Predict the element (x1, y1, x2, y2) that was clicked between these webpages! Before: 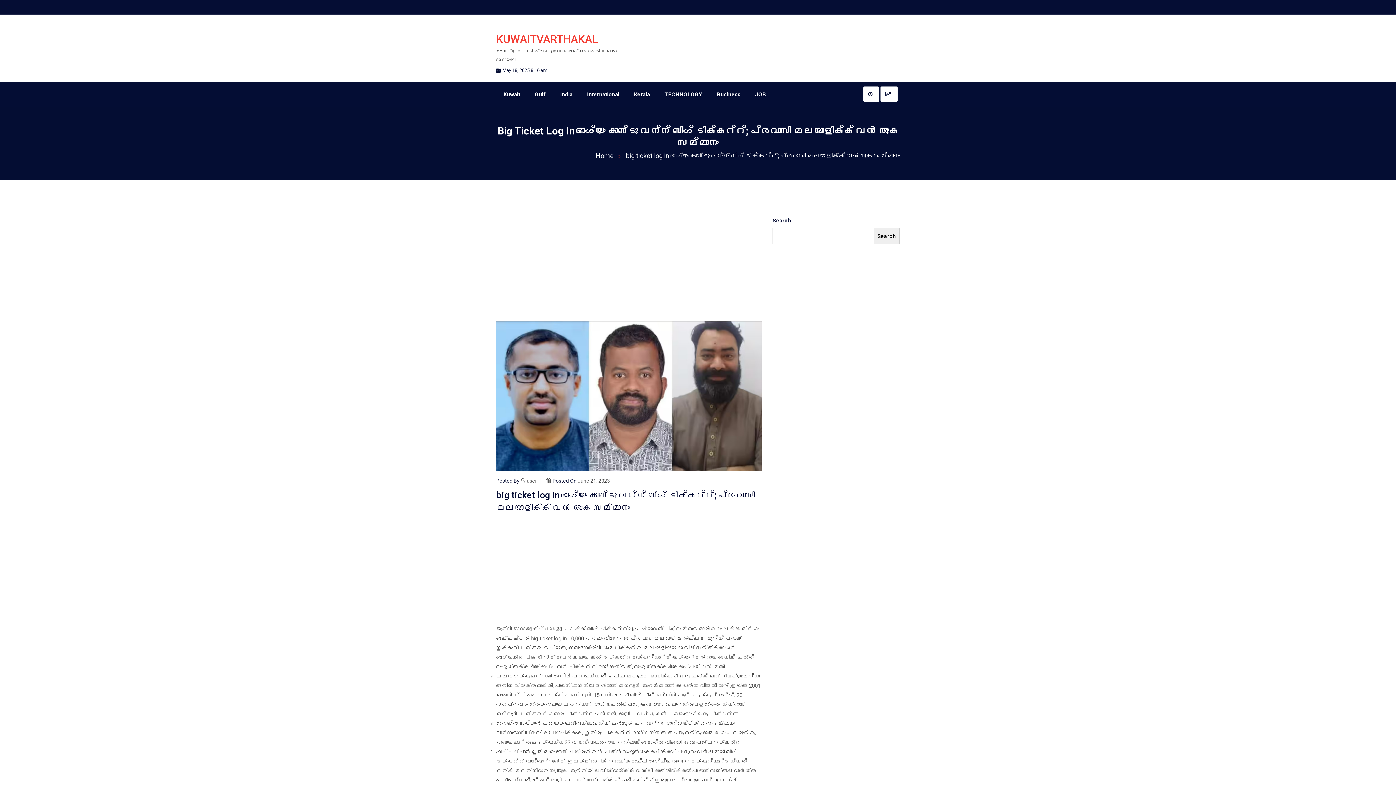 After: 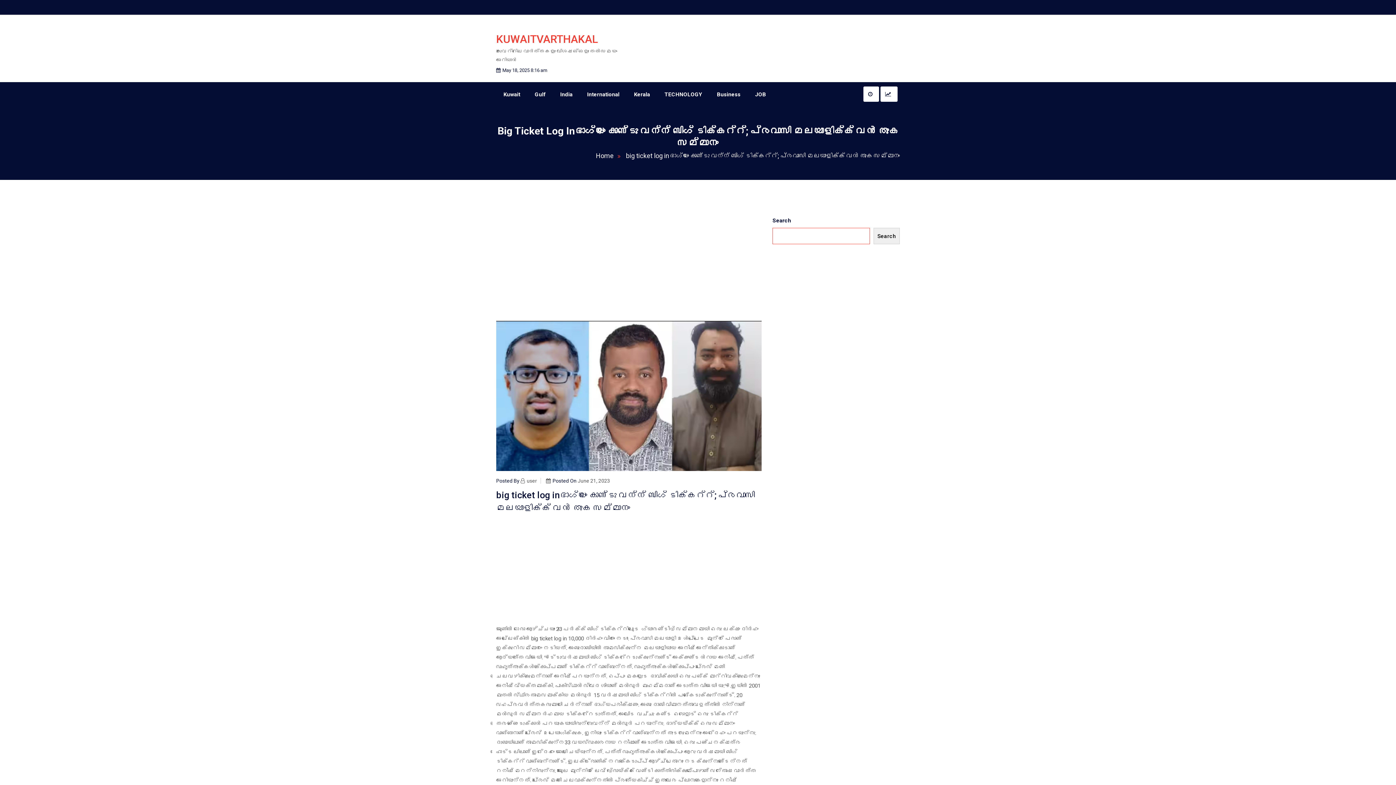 Action: label: Search bbox: (873, 228, 900, 244)